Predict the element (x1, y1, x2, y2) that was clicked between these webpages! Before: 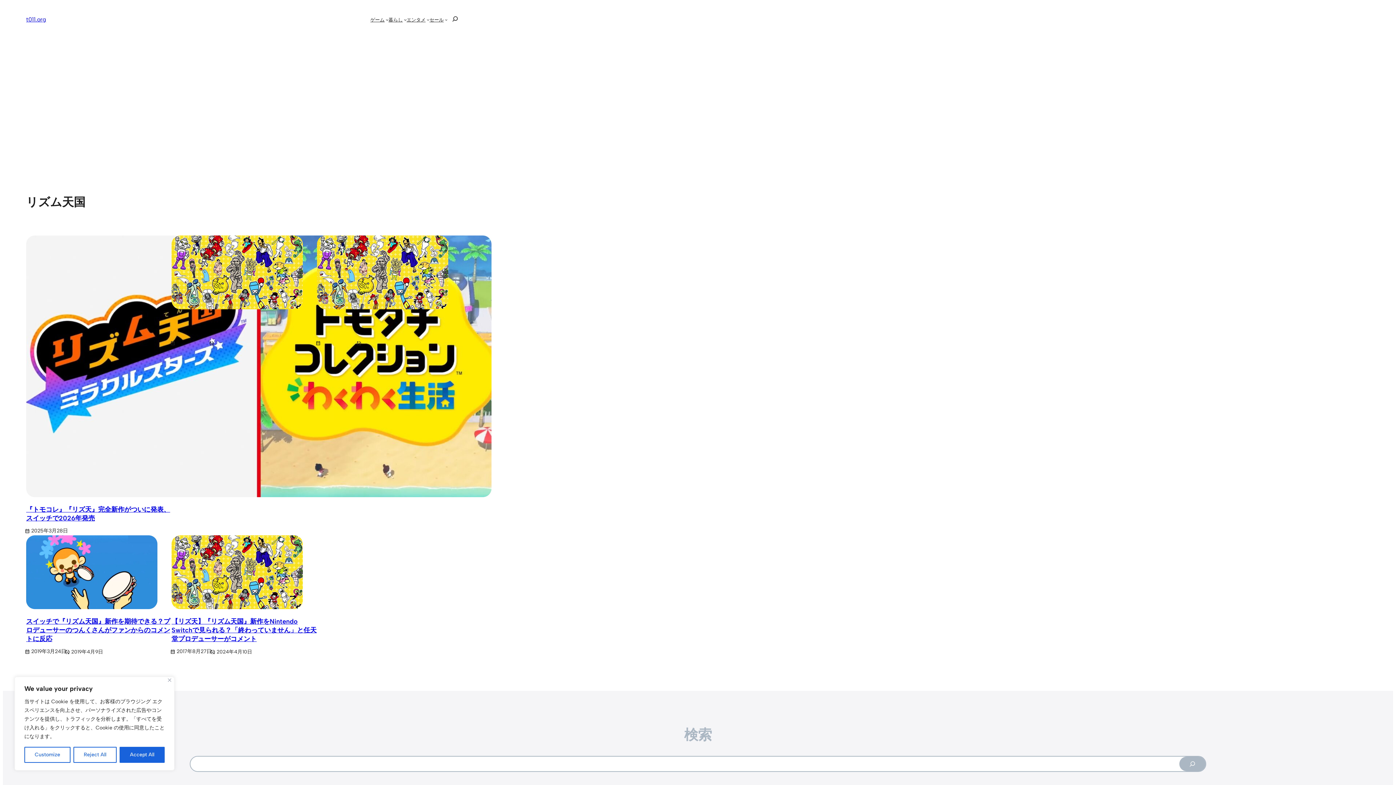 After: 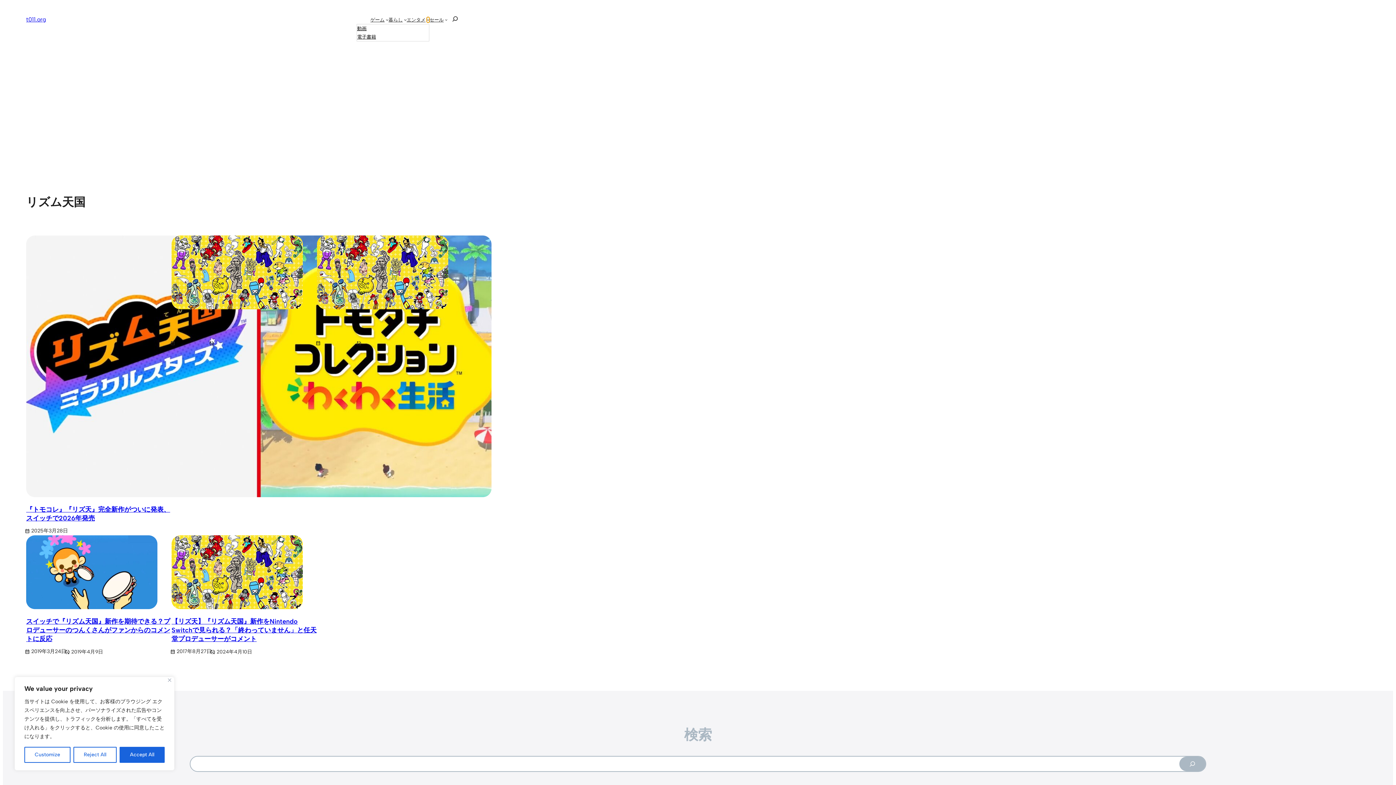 Action: bbox: (426, 18, 429, 21) label: エンタメのサブメニュー